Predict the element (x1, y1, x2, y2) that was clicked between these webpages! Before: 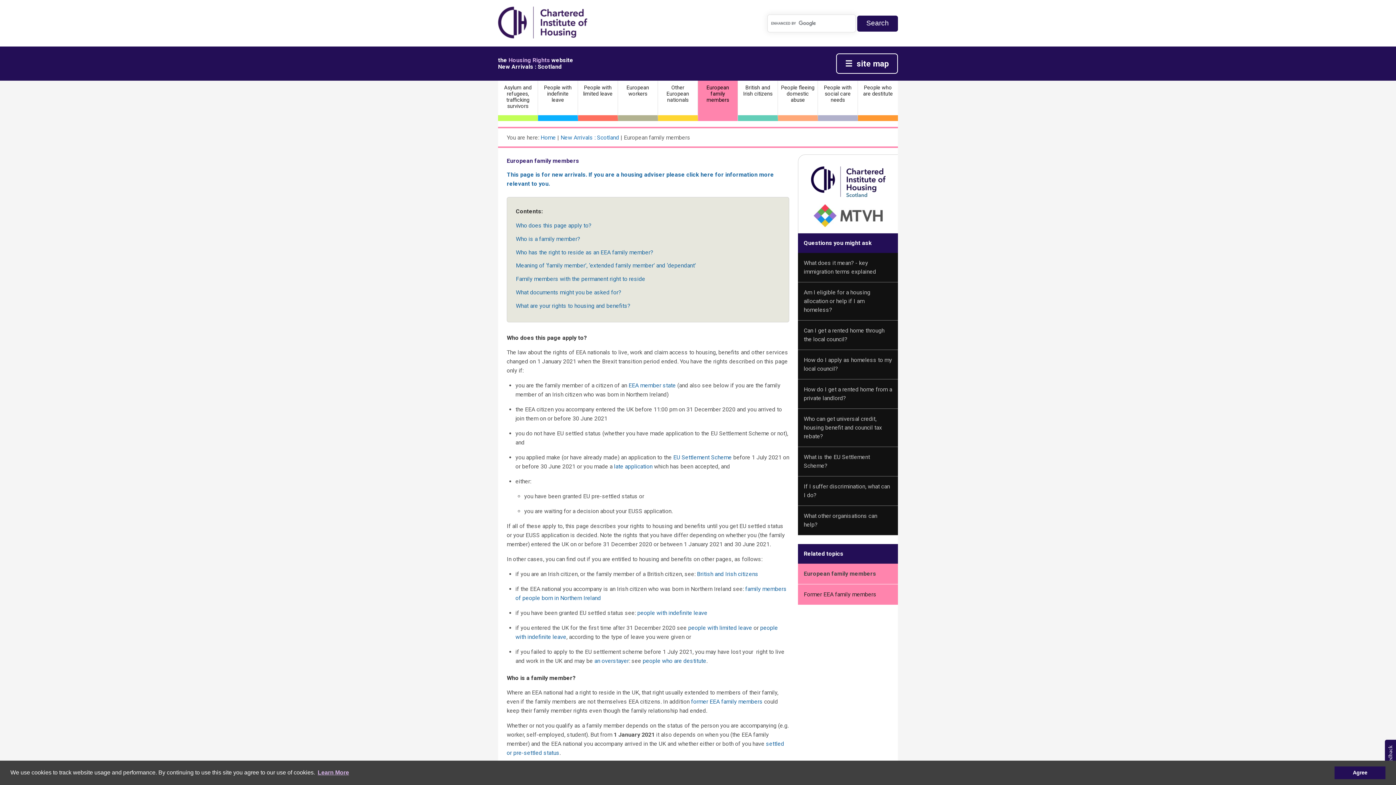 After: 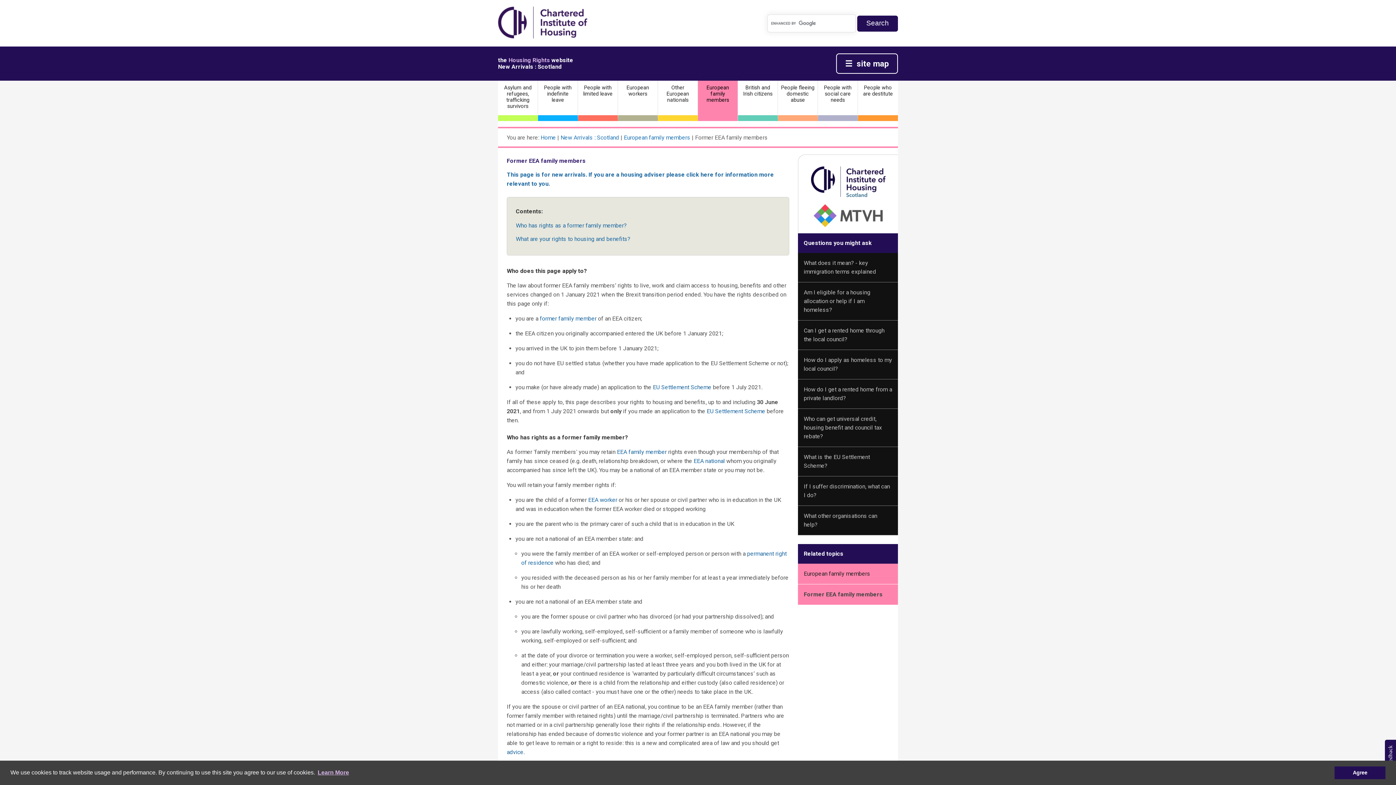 Action: label: former EEA family members bbox: (691, 698, 762, 705)